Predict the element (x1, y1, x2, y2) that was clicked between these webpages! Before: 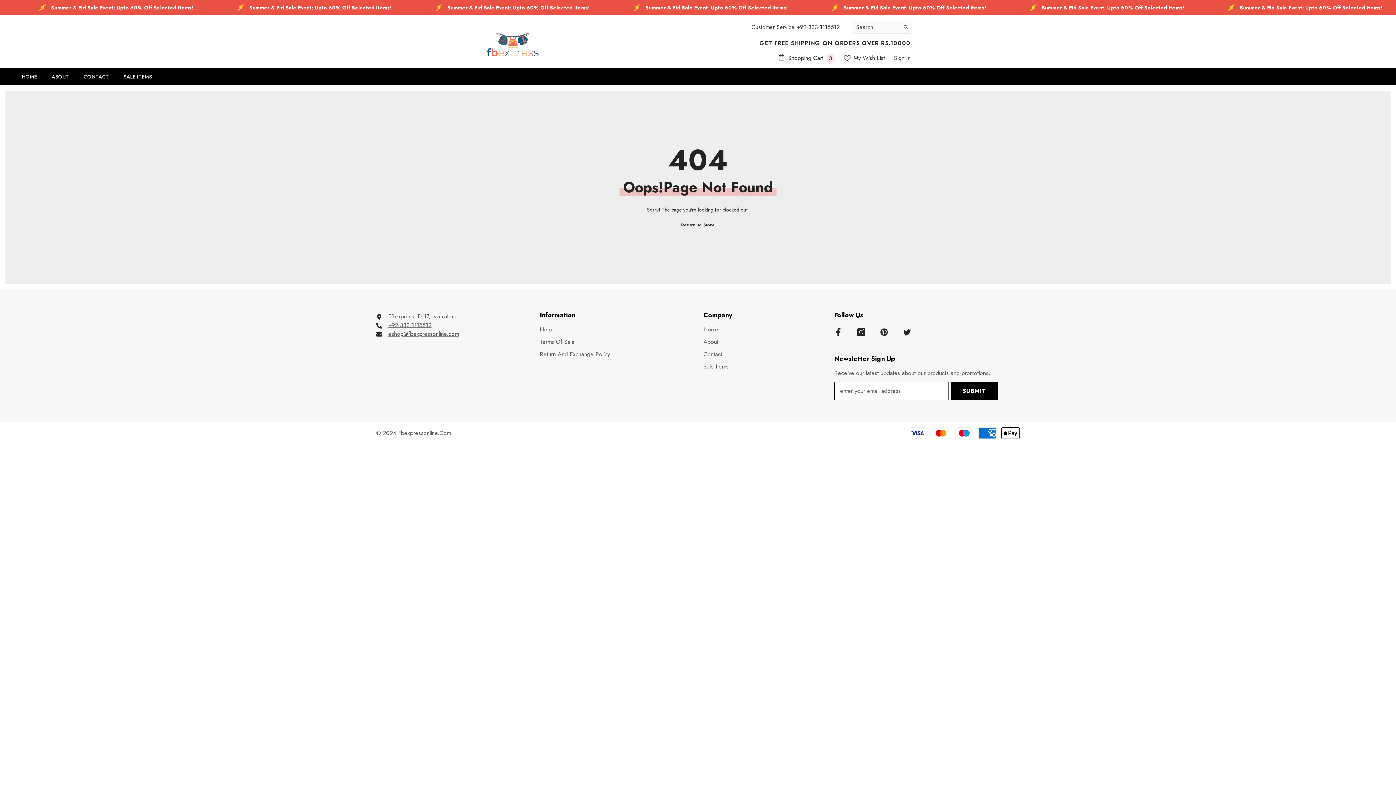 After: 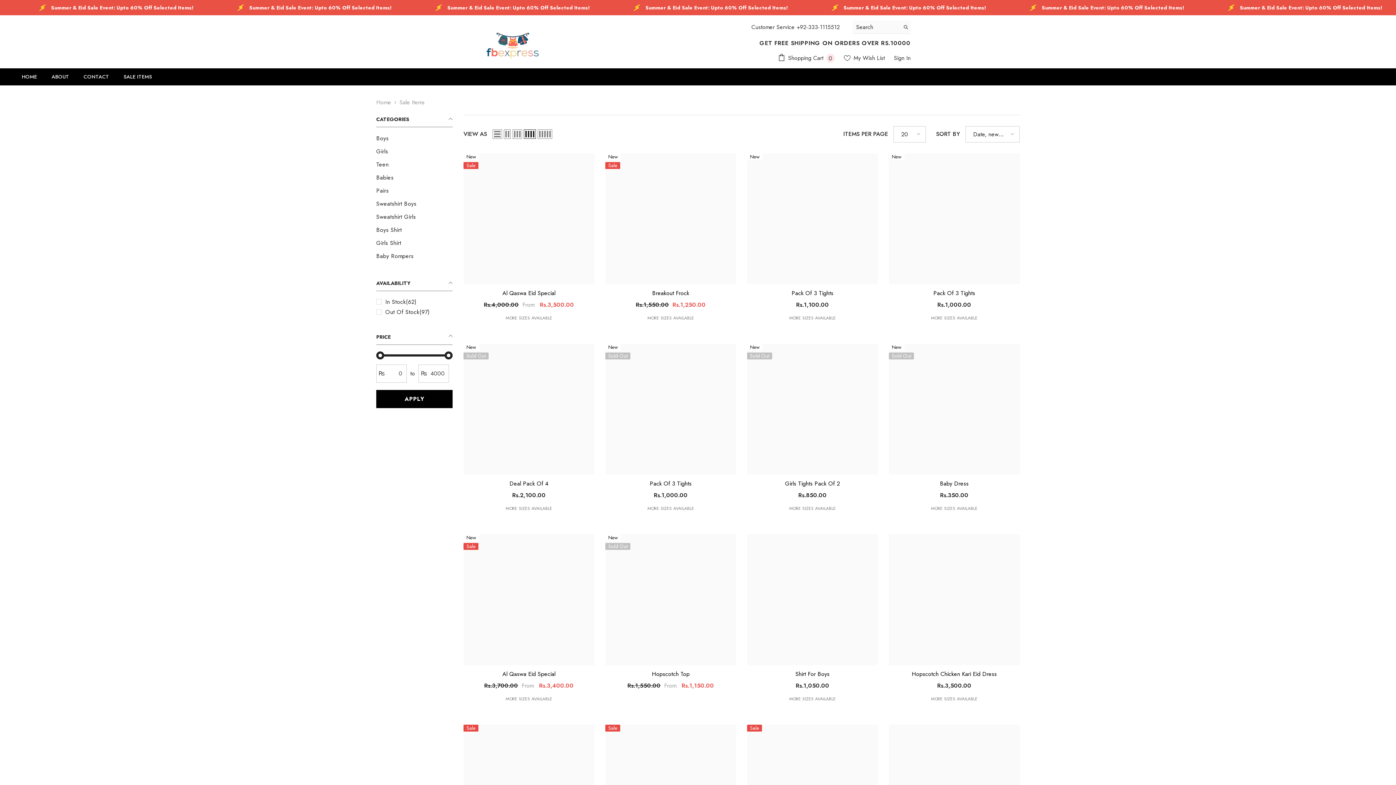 Action: bbox: (116, 72, 159, 85) label: SALE ITEMS